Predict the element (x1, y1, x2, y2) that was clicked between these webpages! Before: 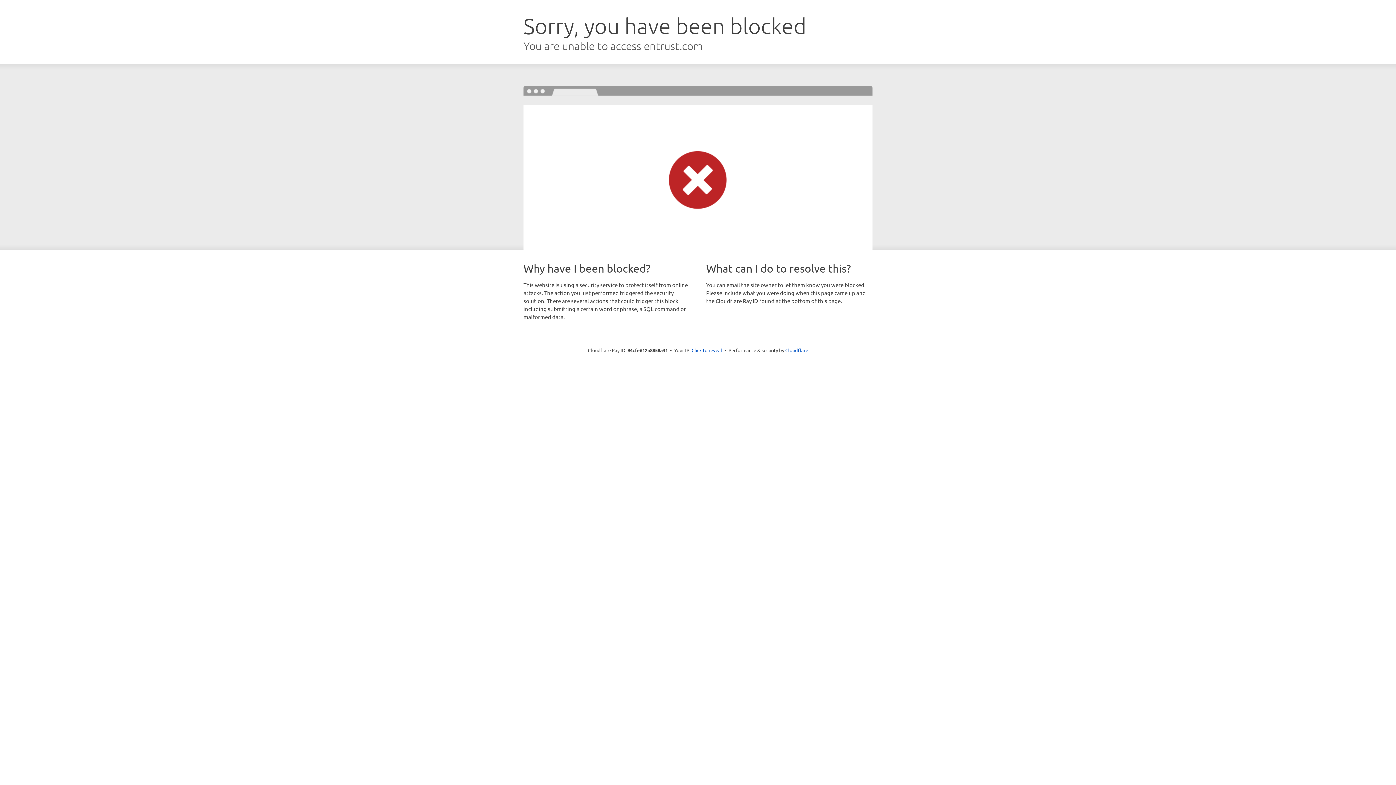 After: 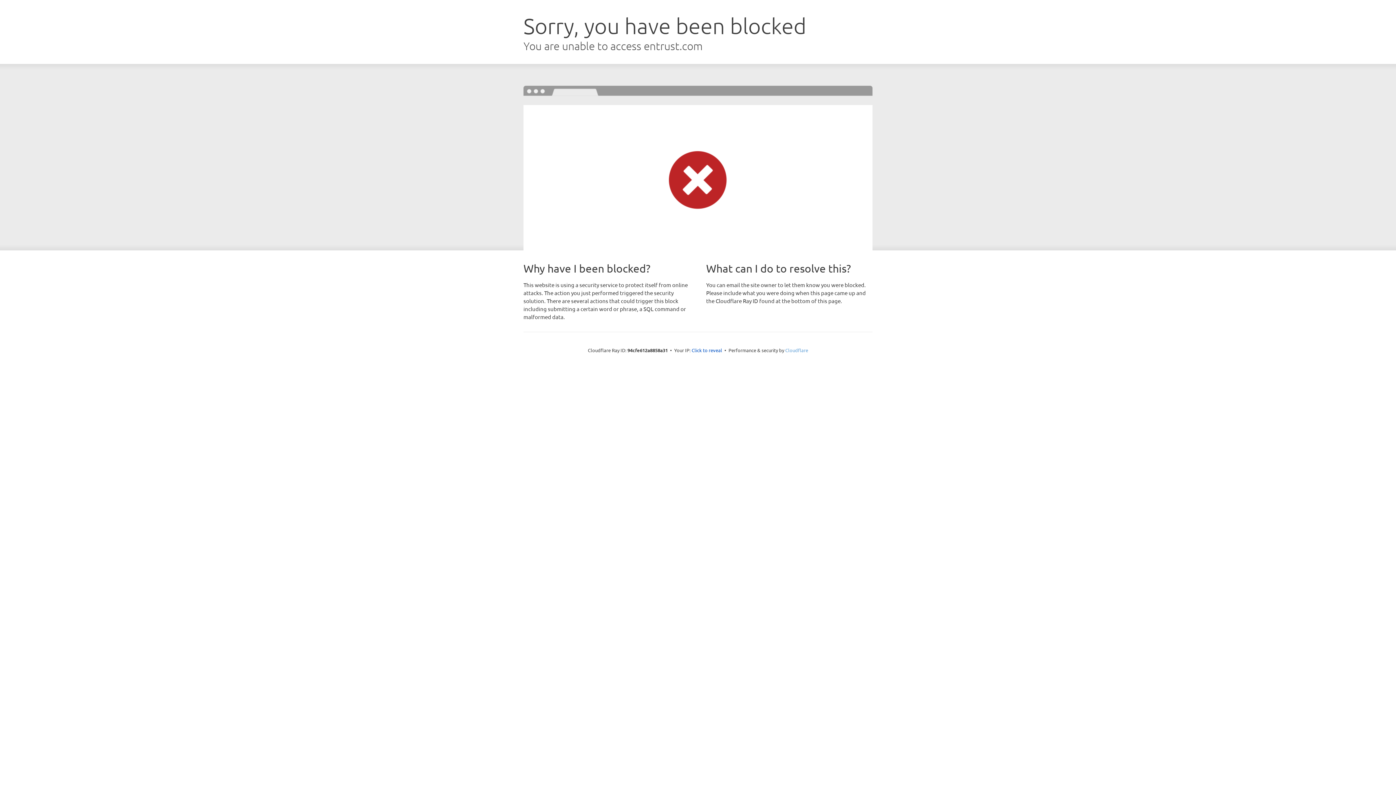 Action: bbox: (785, 347, 808, 353) label: Cloudflare